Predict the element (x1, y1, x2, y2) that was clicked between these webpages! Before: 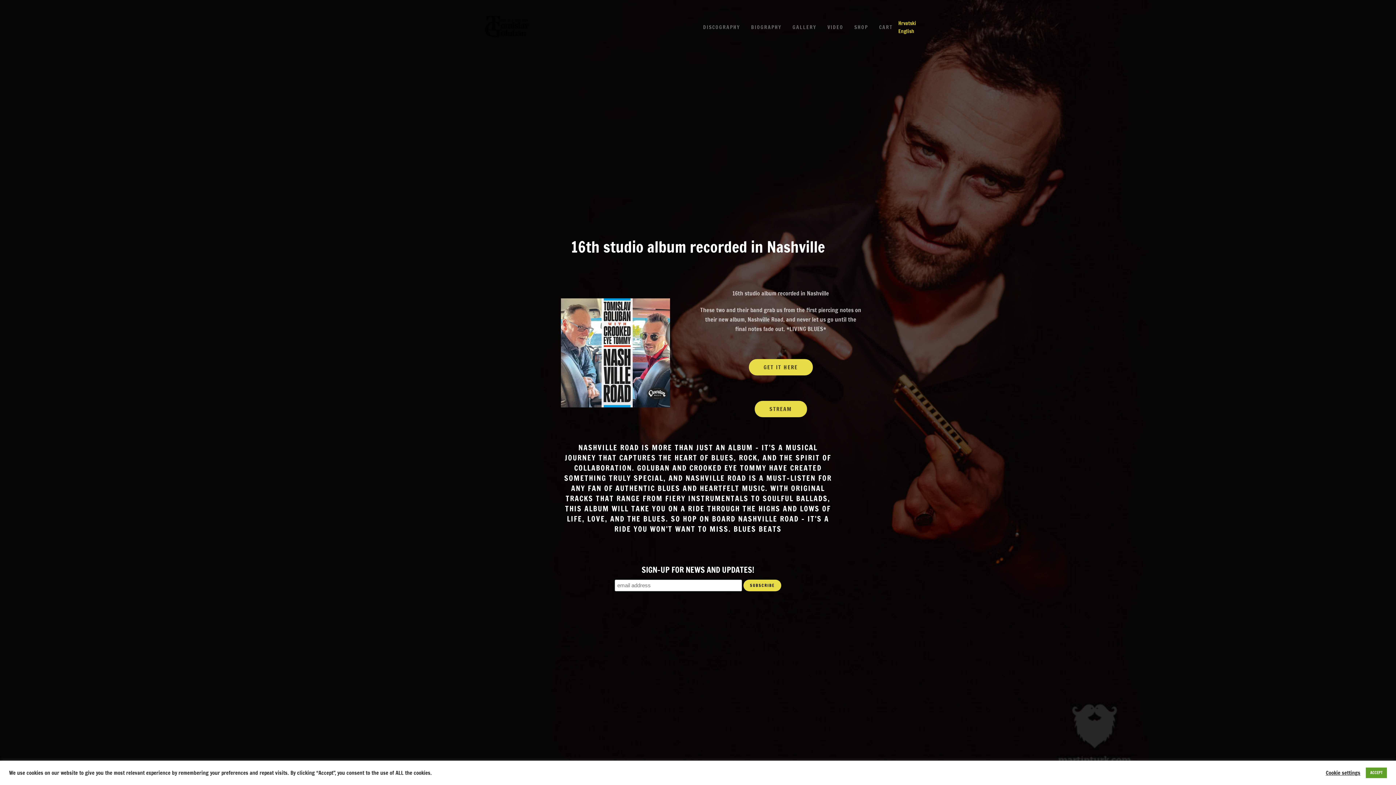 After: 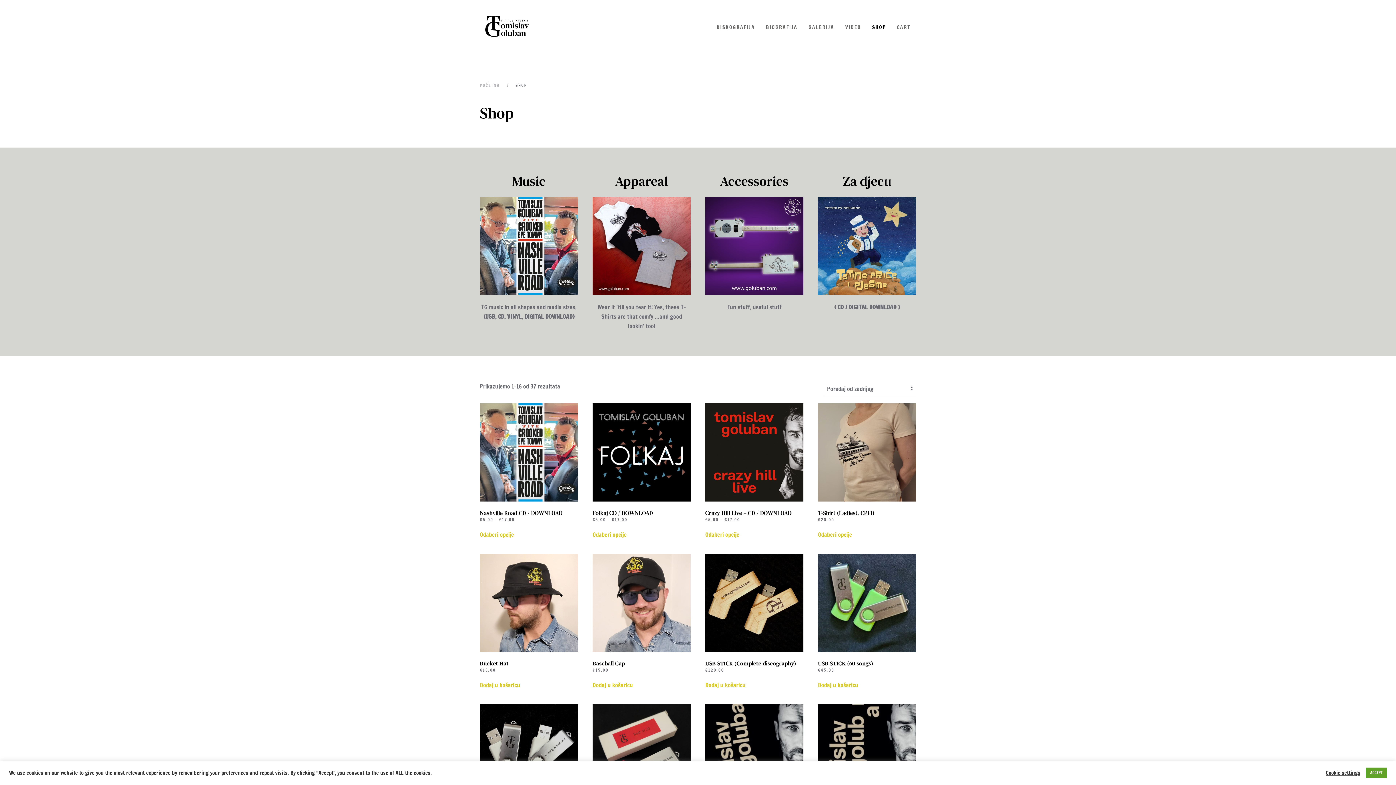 Action: bbox: (849, 12, 873, 41) label: SHOP